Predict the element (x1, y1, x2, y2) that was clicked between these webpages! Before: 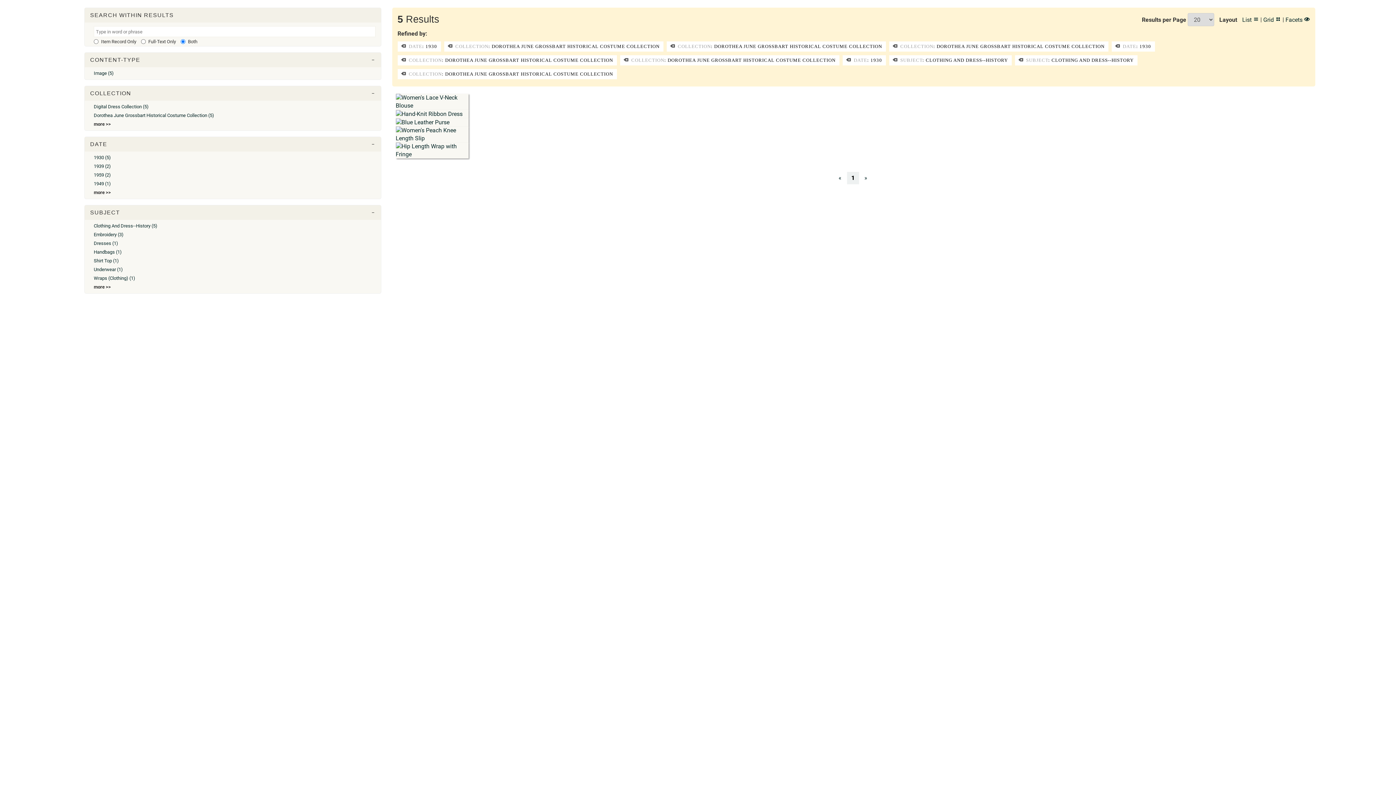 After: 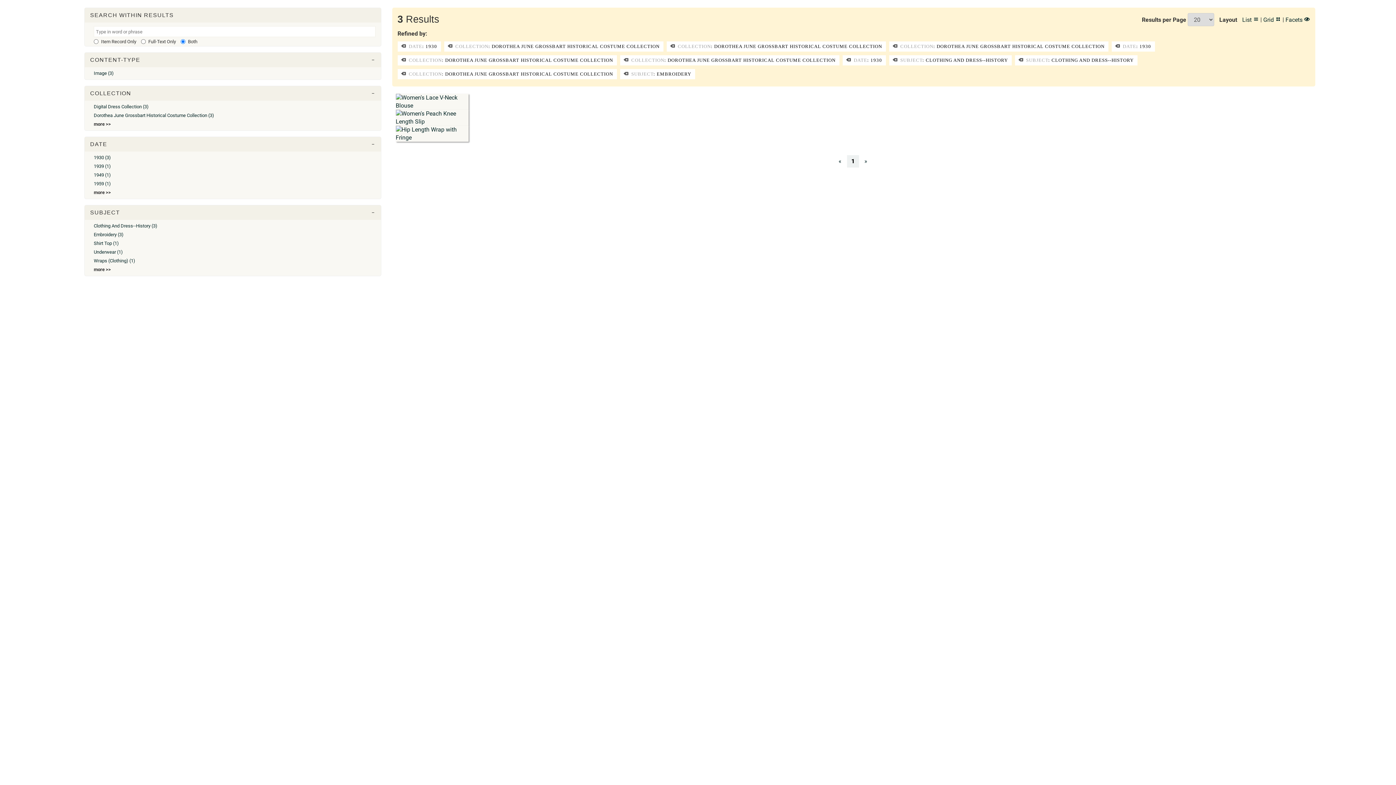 Action: bbox: (93, 231, 123, 237) label: Embroidery (3)